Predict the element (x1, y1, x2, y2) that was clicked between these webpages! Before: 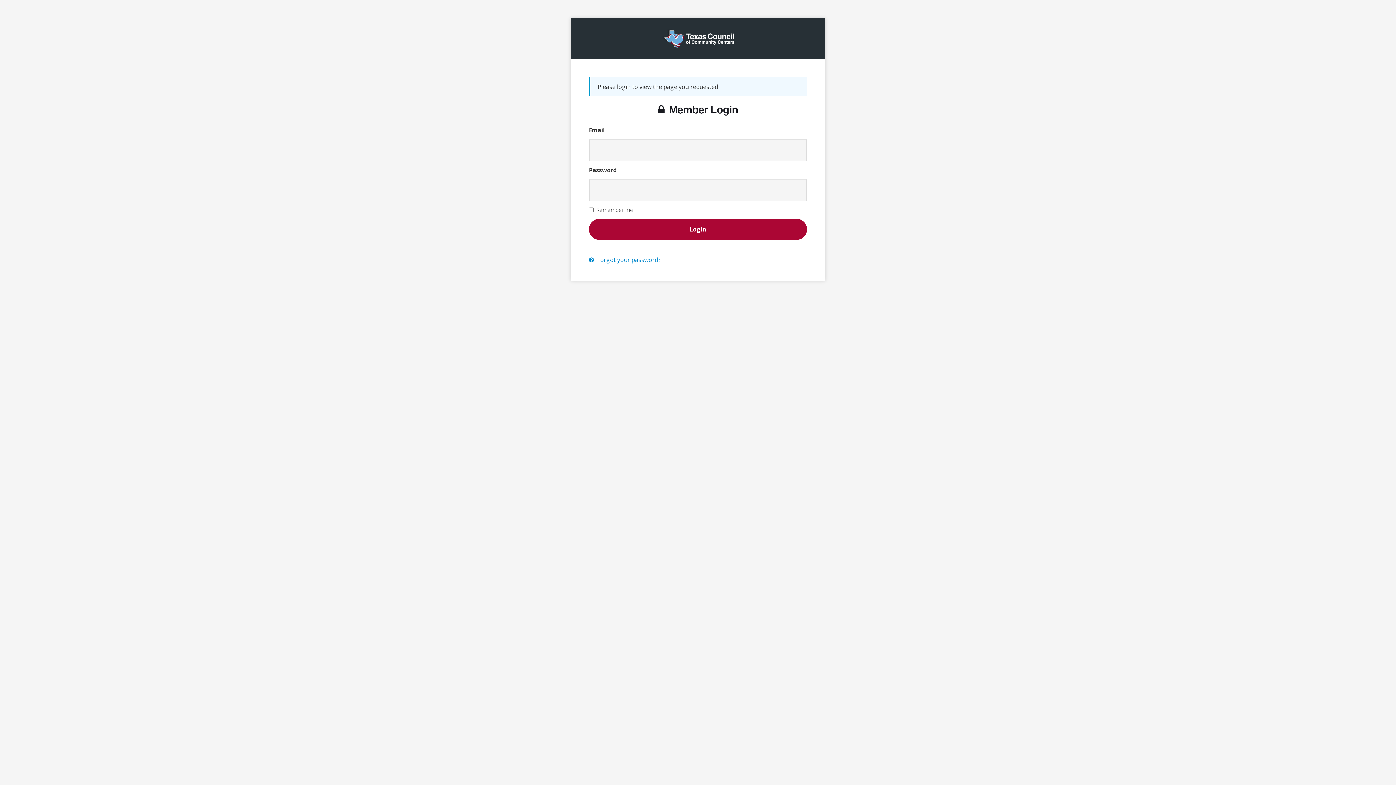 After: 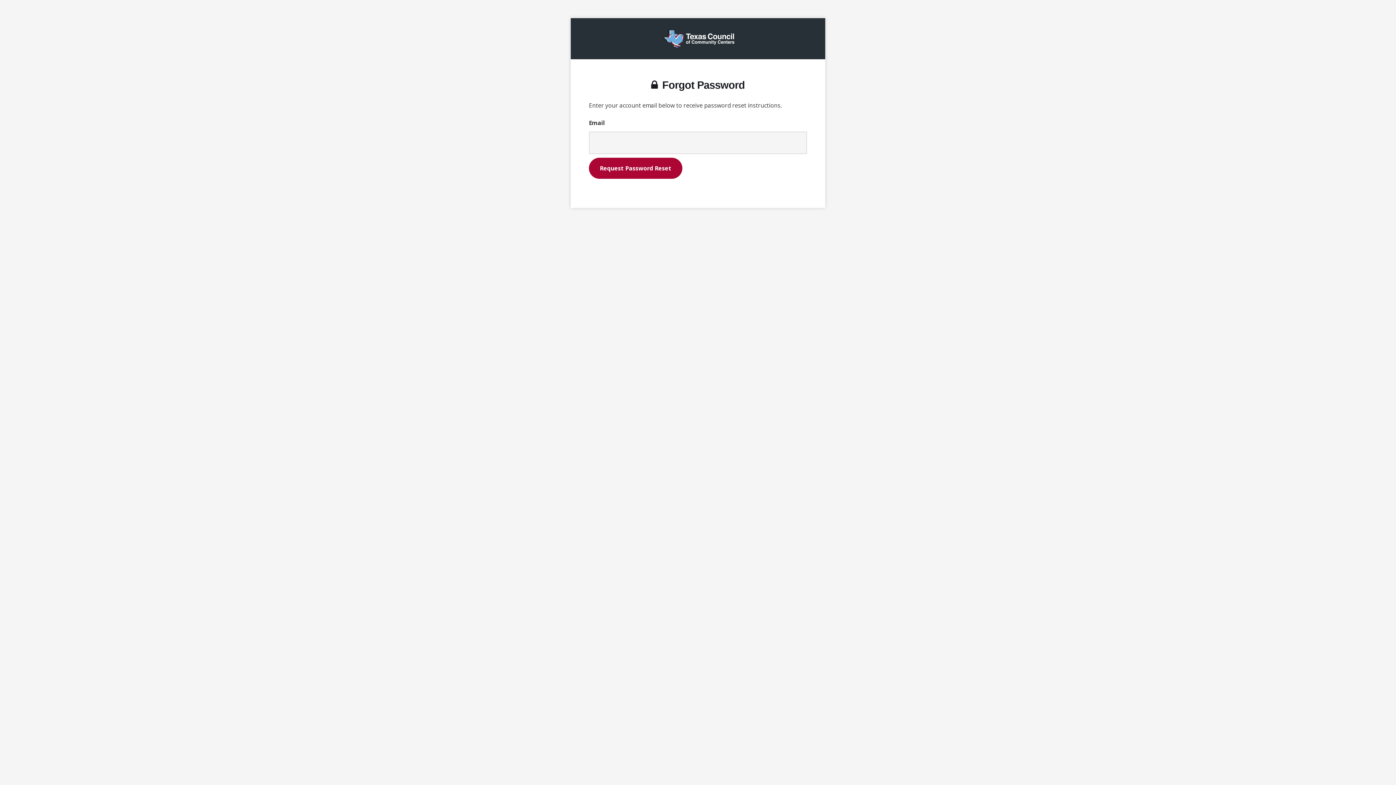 Action: label:  Forgot your password? bbox: (589, 255, 660, 263)